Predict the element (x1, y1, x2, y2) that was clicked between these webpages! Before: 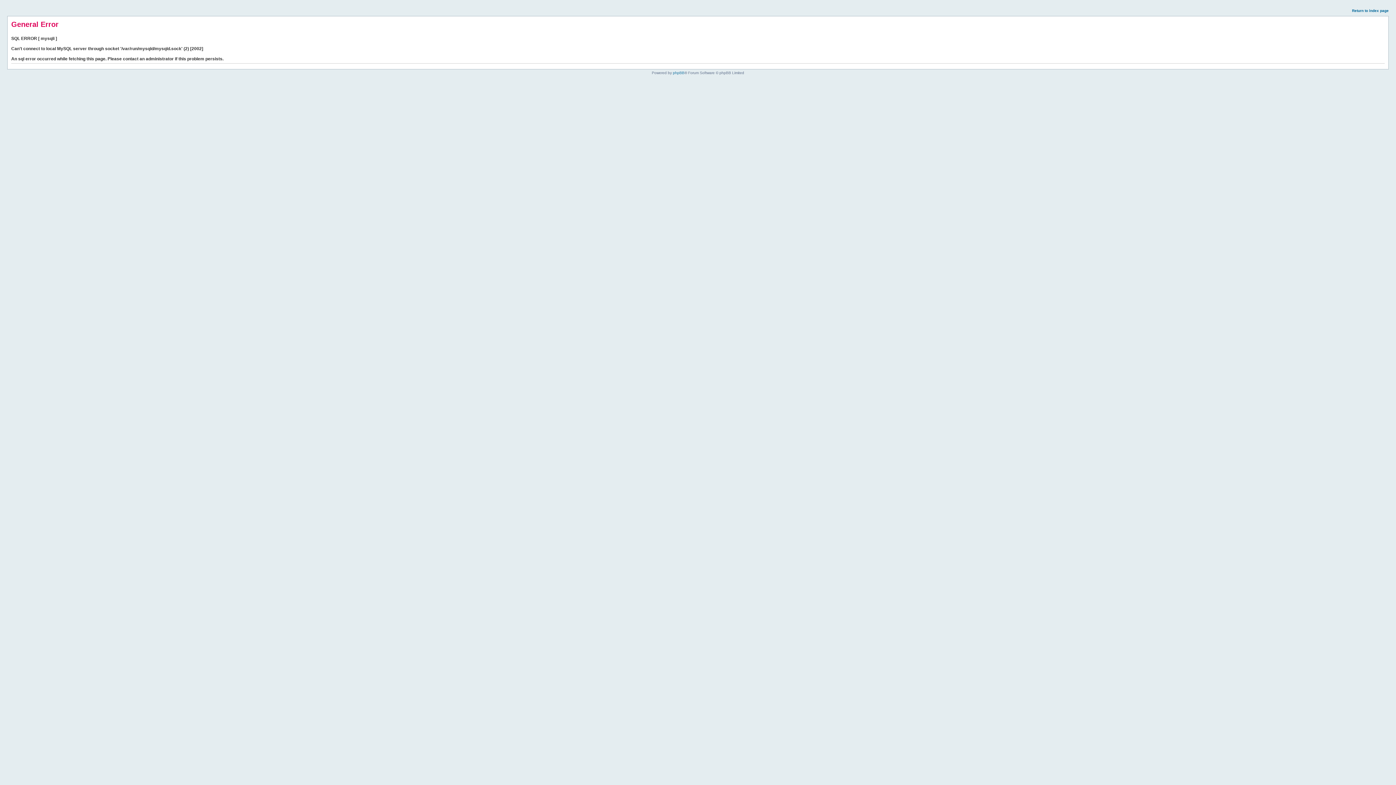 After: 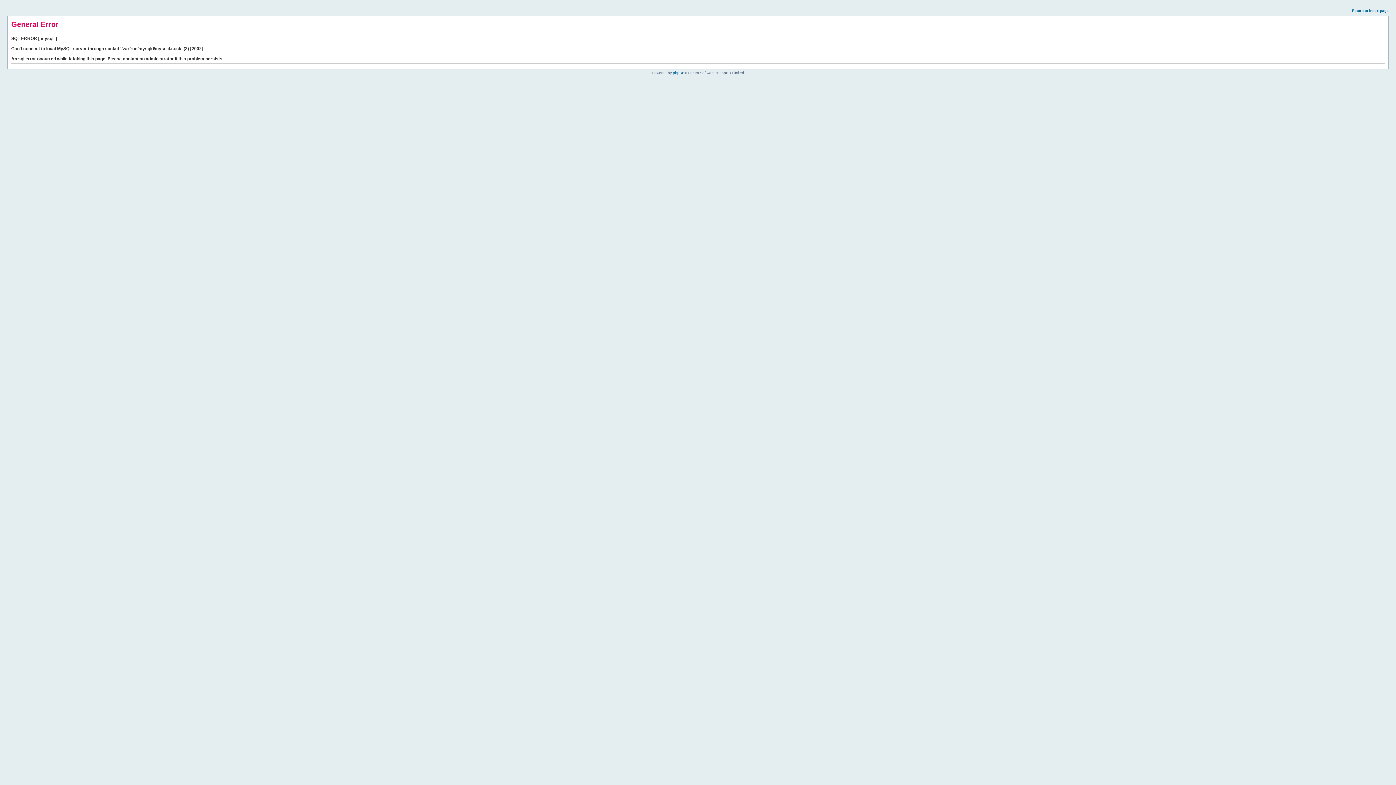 Action: bbox: (1352, 8, 1389, 12) label: Return to index page